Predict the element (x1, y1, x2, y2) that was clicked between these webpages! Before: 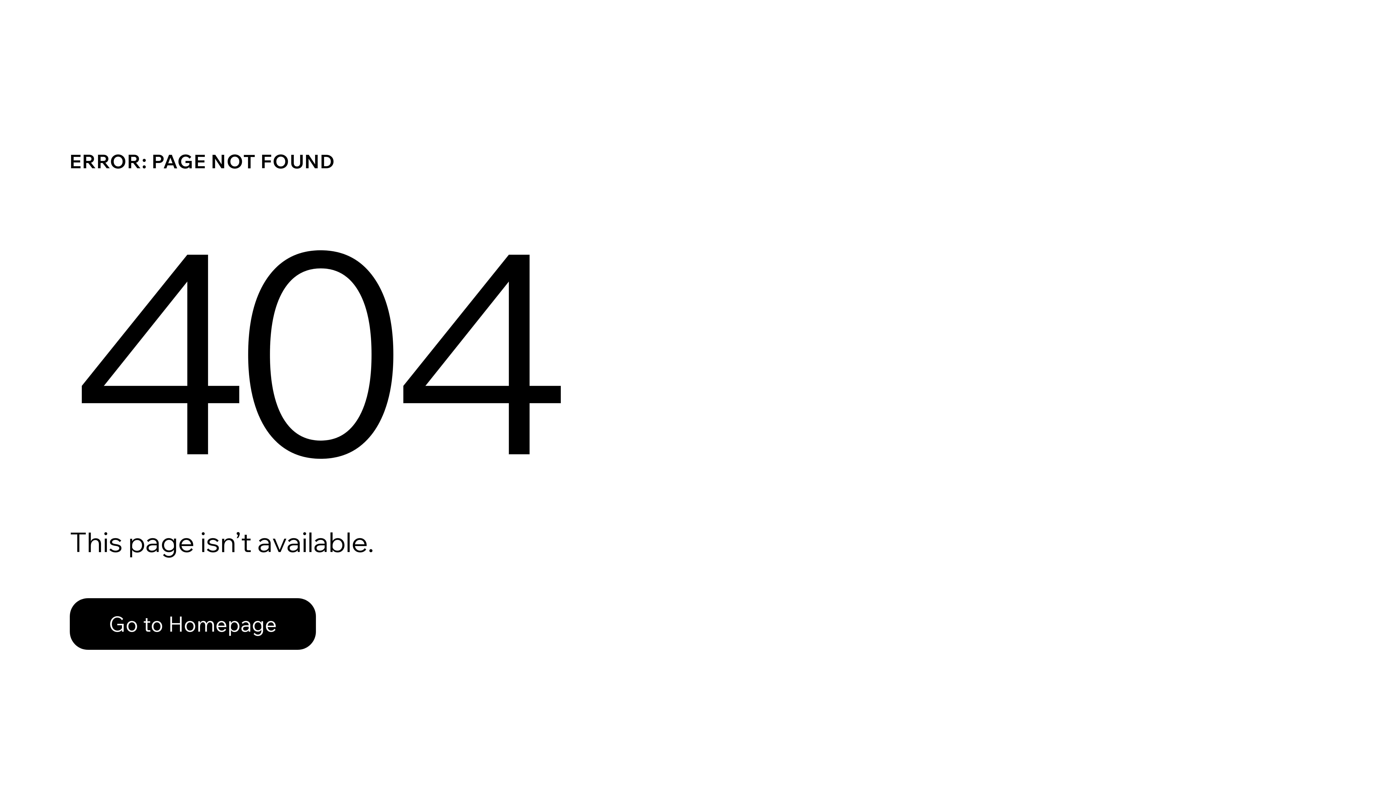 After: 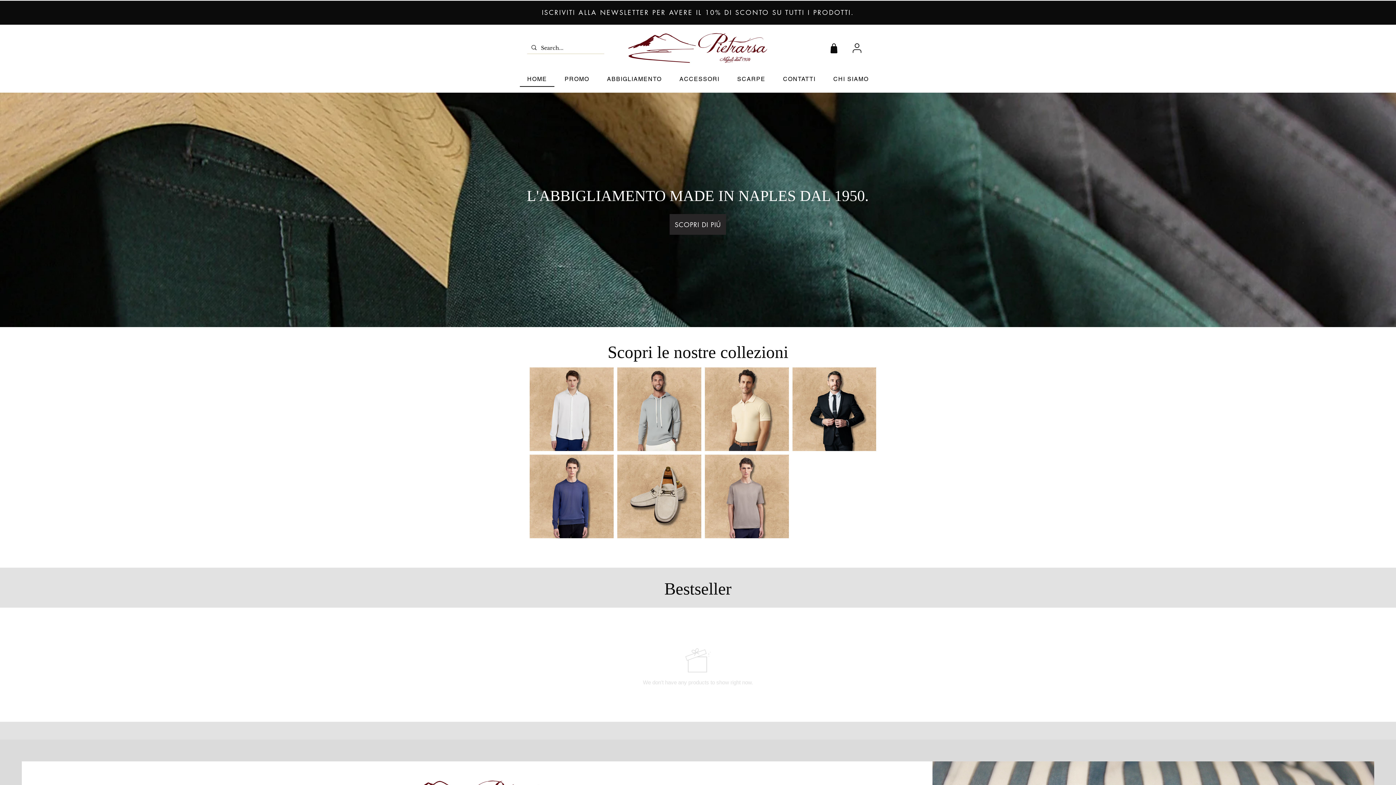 Action: label: Go to Homepage bbox: (69, 598, 316, 650)